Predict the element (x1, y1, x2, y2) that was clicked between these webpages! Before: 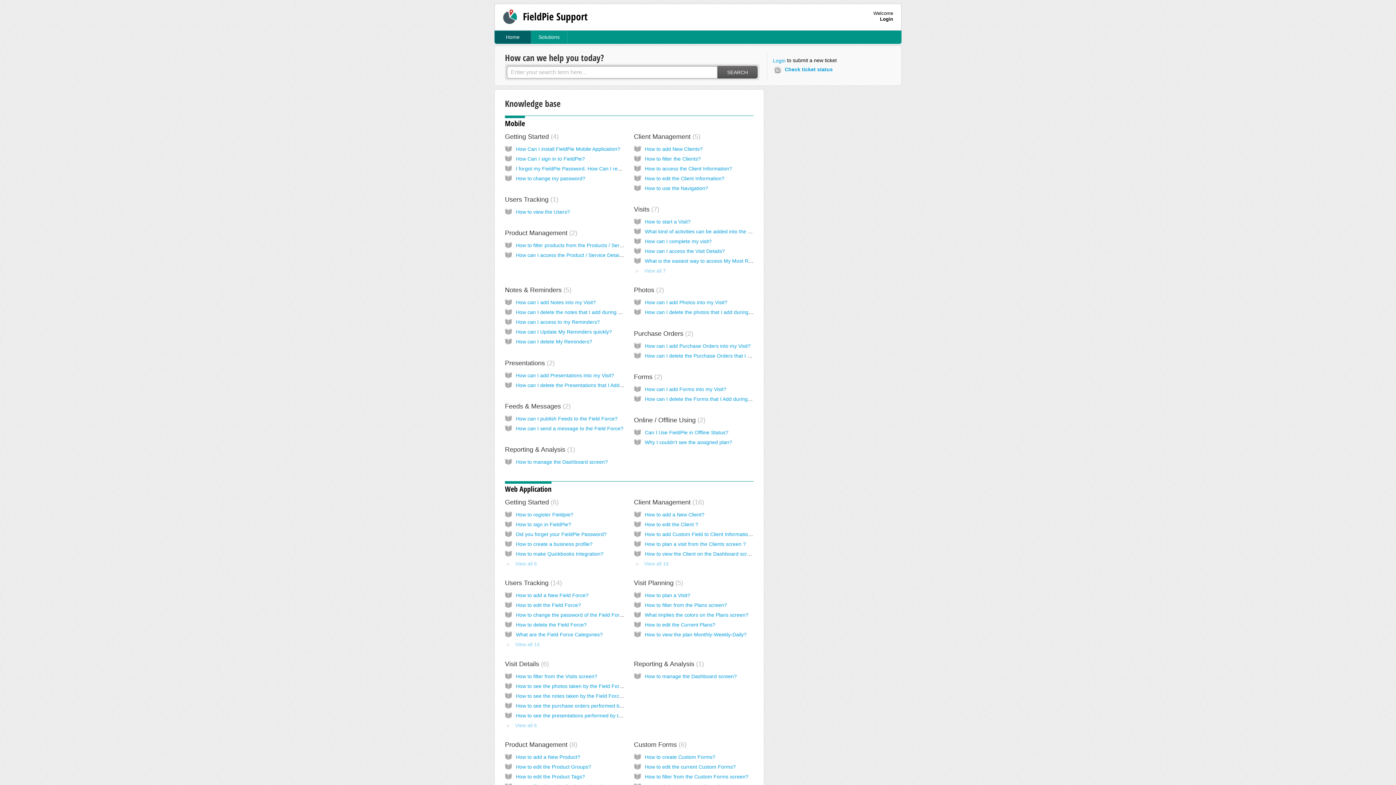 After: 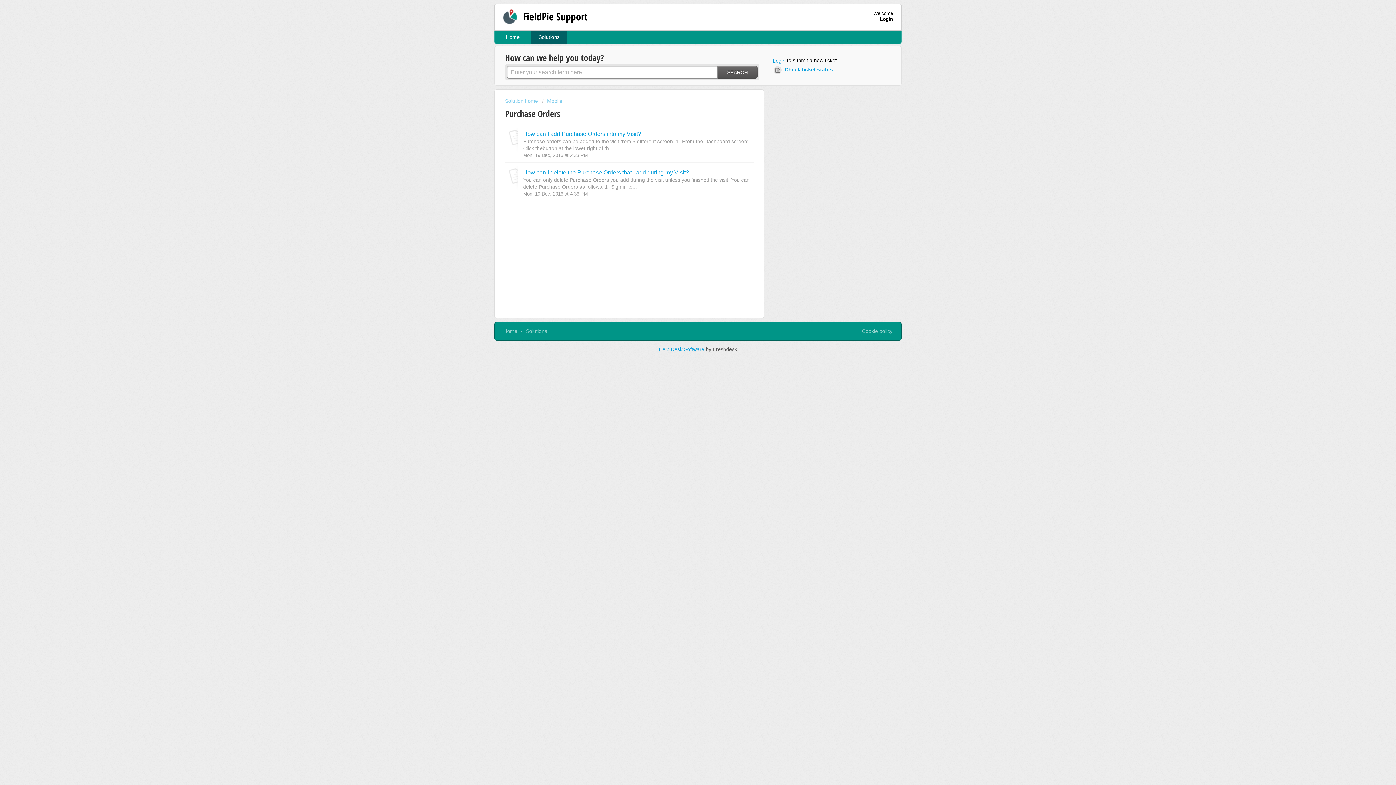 Action: label: Purchase Orders 2 bbox: (634, 330, 693, 337)